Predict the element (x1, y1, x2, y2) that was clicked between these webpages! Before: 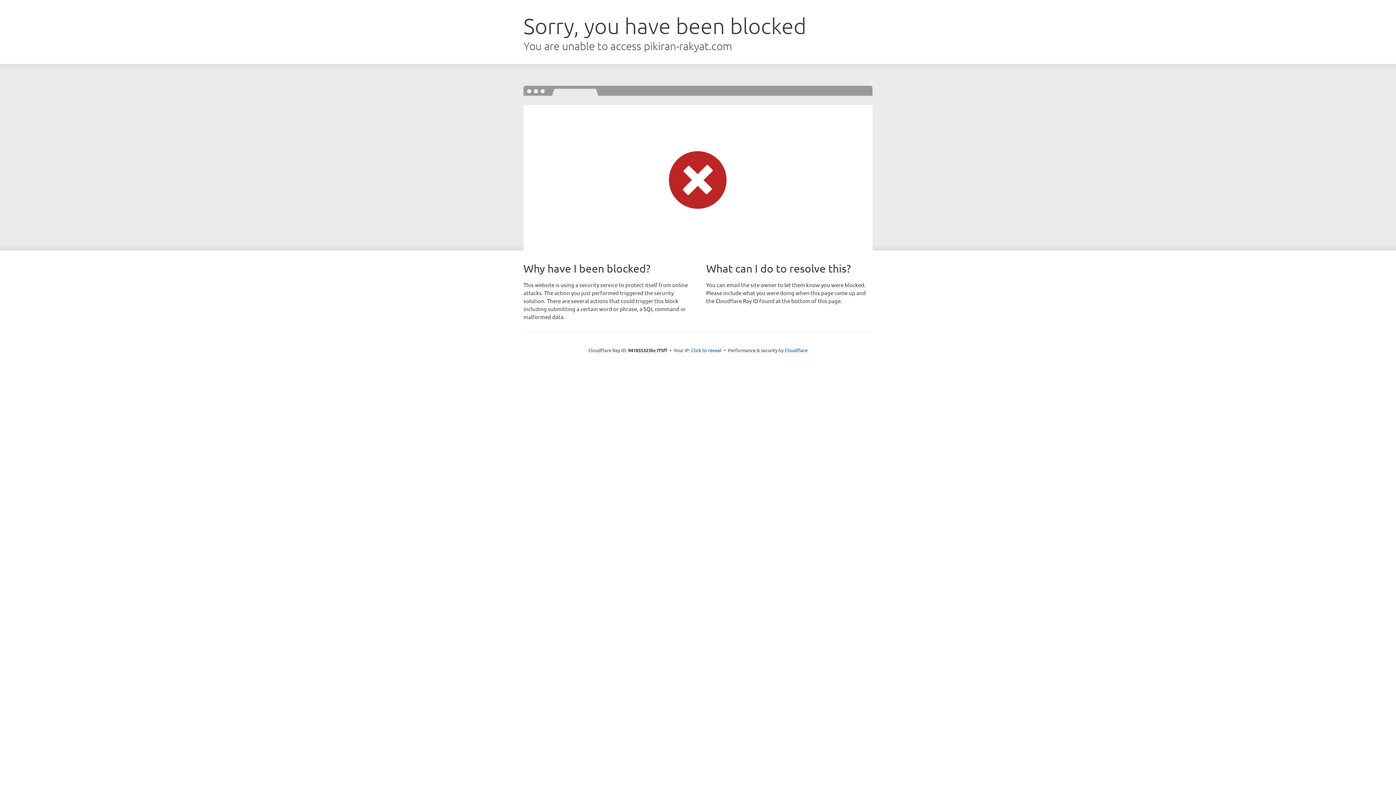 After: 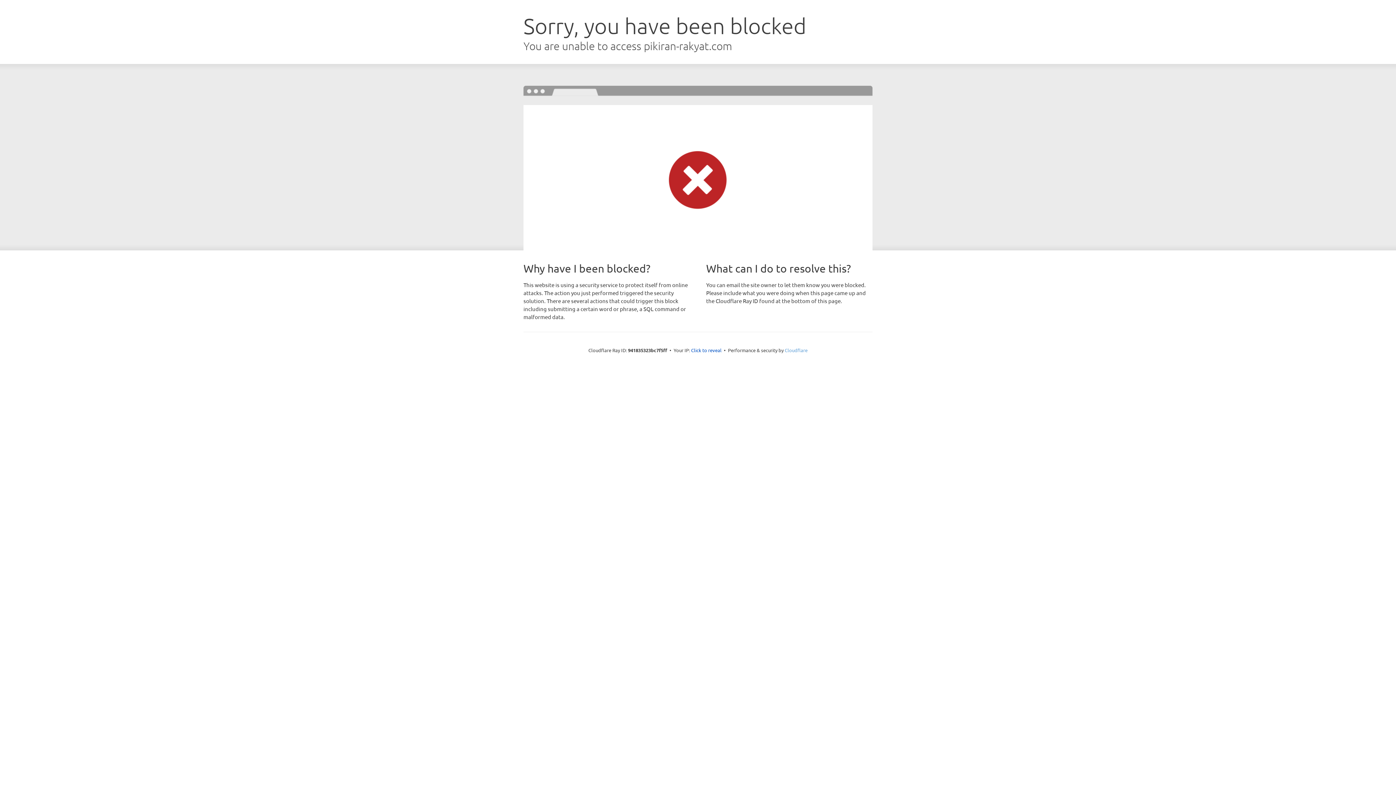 Action: label: Cloudflare bbox: (784, 347, 807, 353)